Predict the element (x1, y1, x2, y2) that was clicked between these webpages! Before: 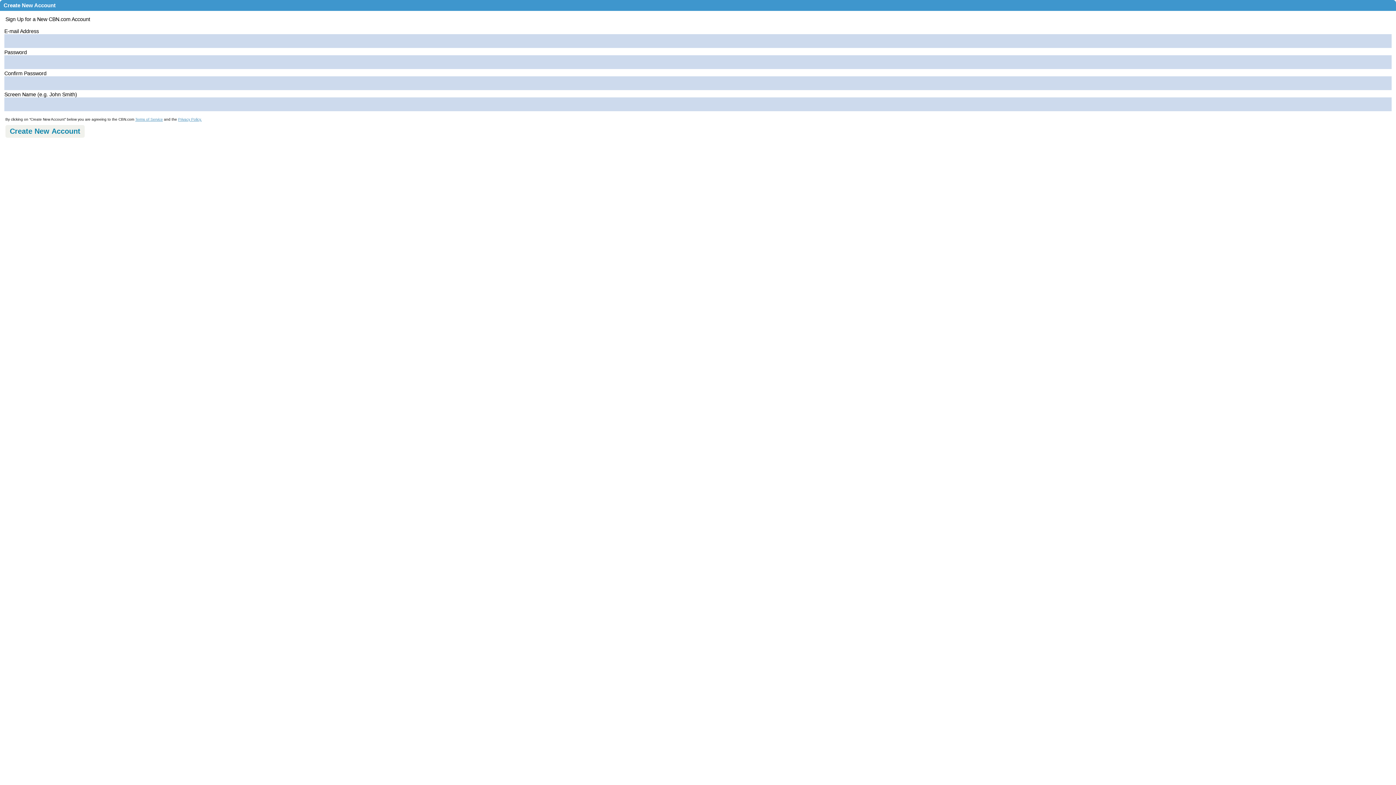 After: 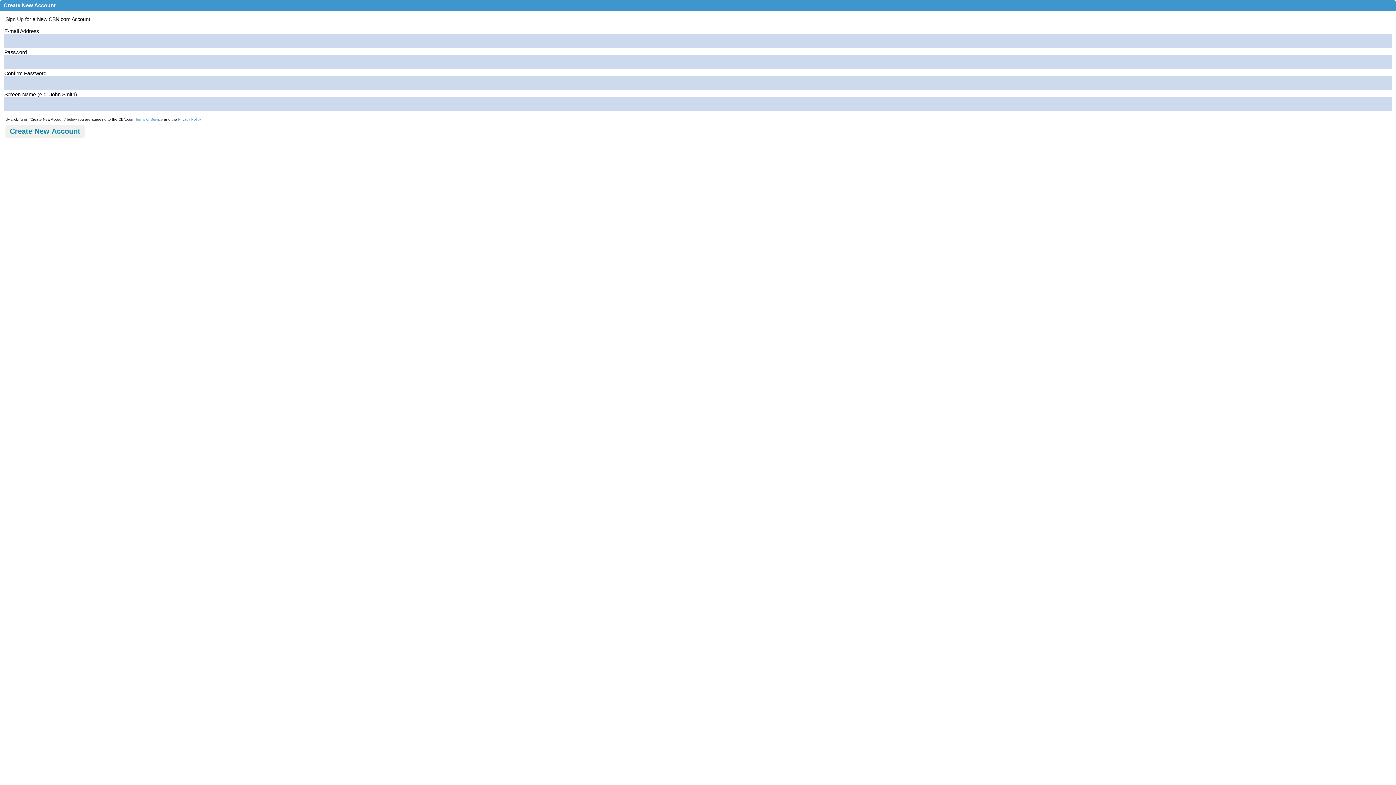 Action: bbox: (178, 117, 201, 121) label: Privacy Policy.